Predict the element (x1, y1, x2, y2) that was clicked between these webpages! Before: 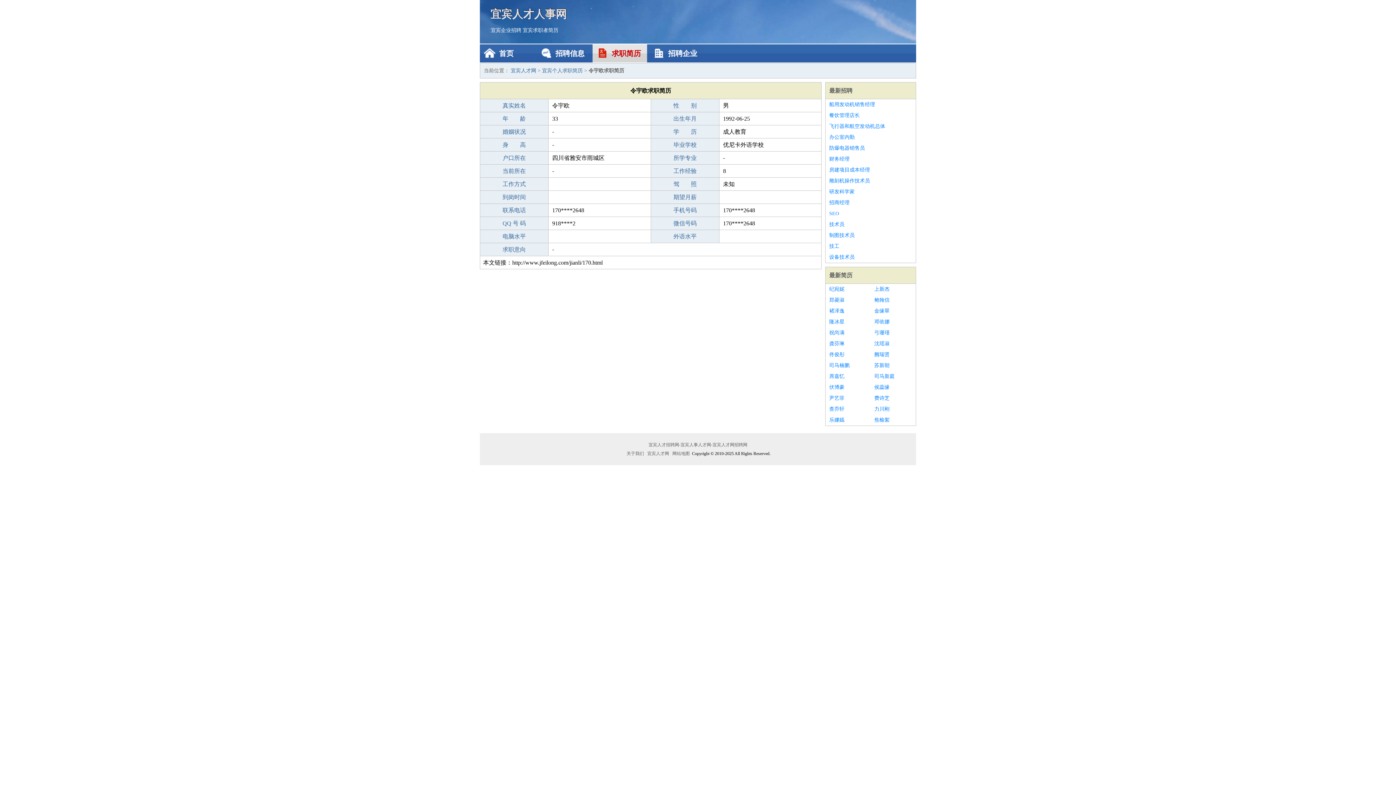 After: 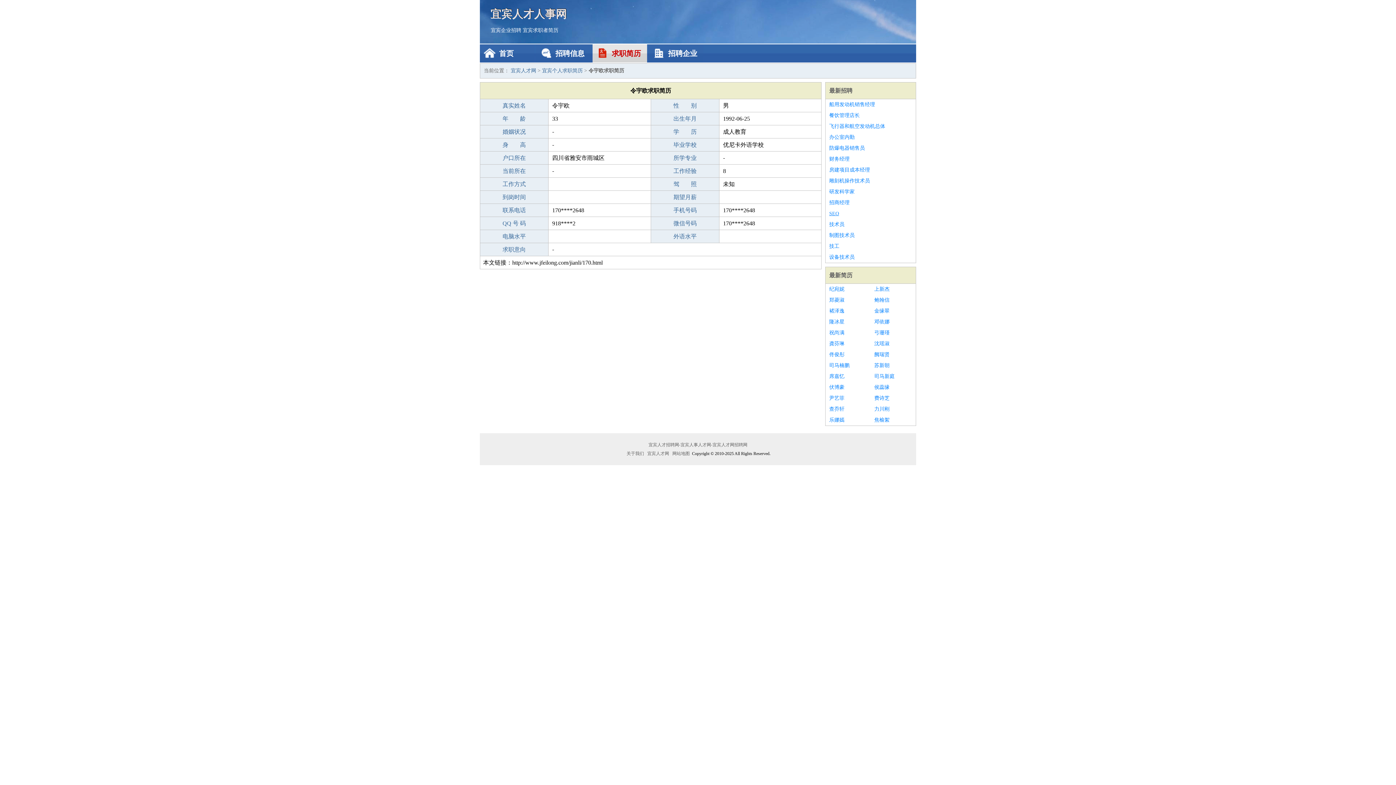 Action: bbox: (829, 208, 912, 219) label: SEO